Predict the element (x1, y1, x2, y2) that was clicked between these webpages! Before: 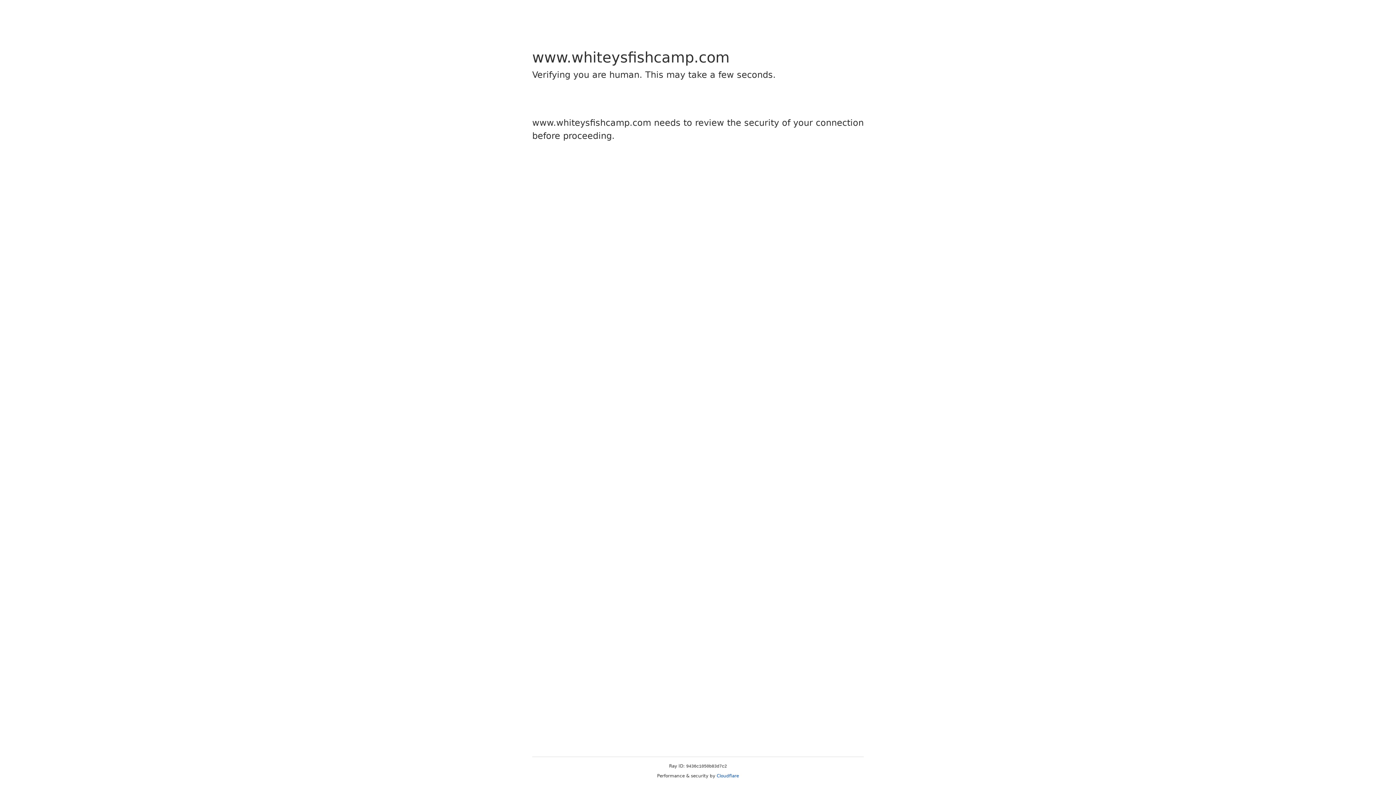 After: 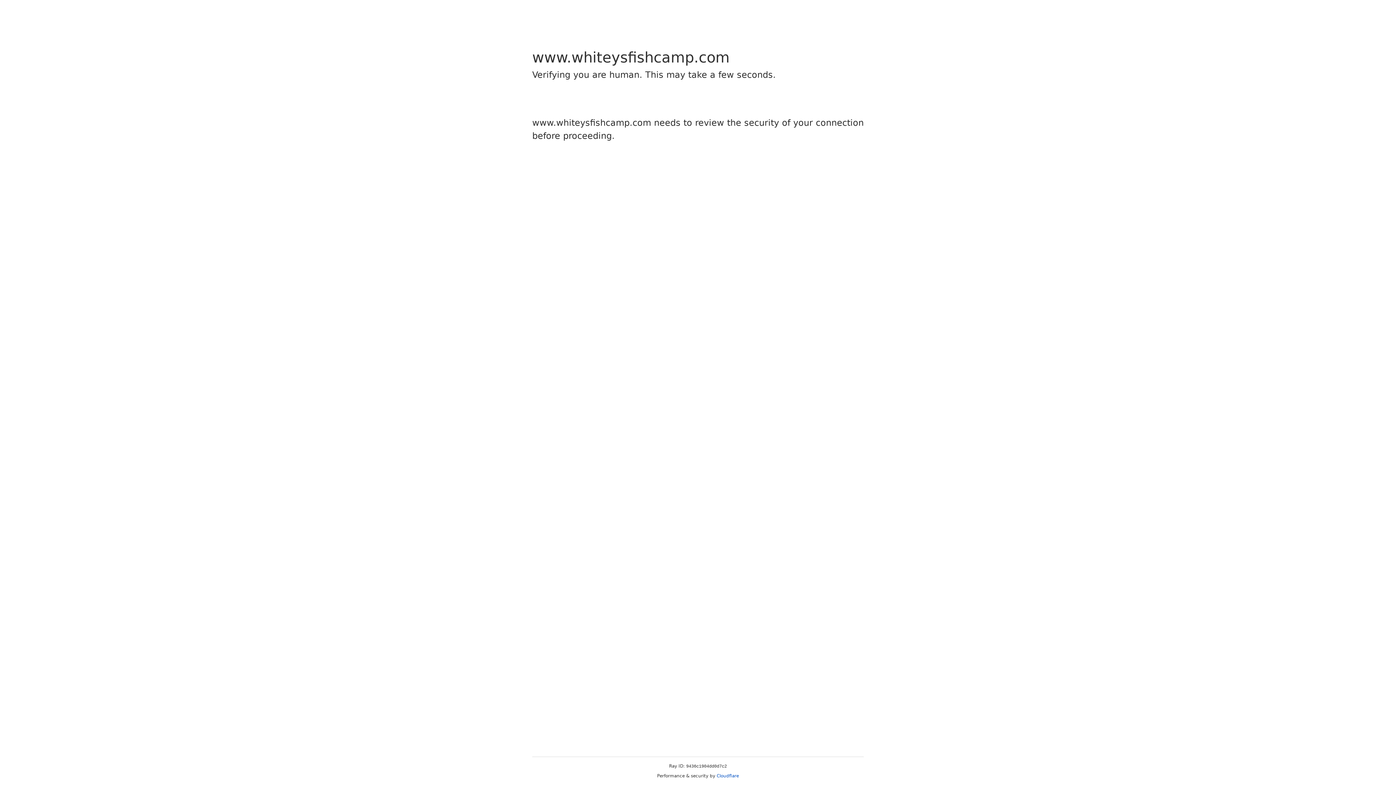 Action: label: Cloudflare bbox: (716, 773, 739, 778)